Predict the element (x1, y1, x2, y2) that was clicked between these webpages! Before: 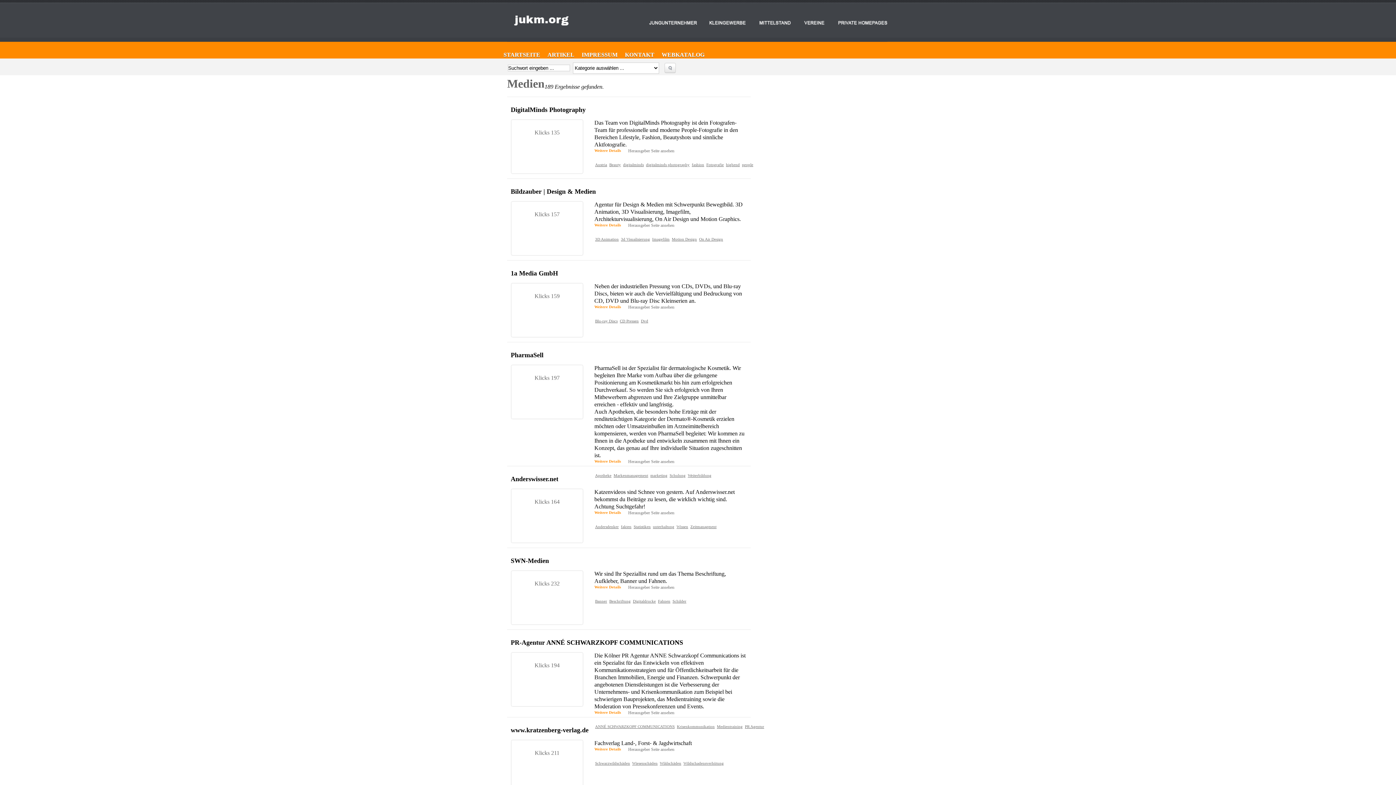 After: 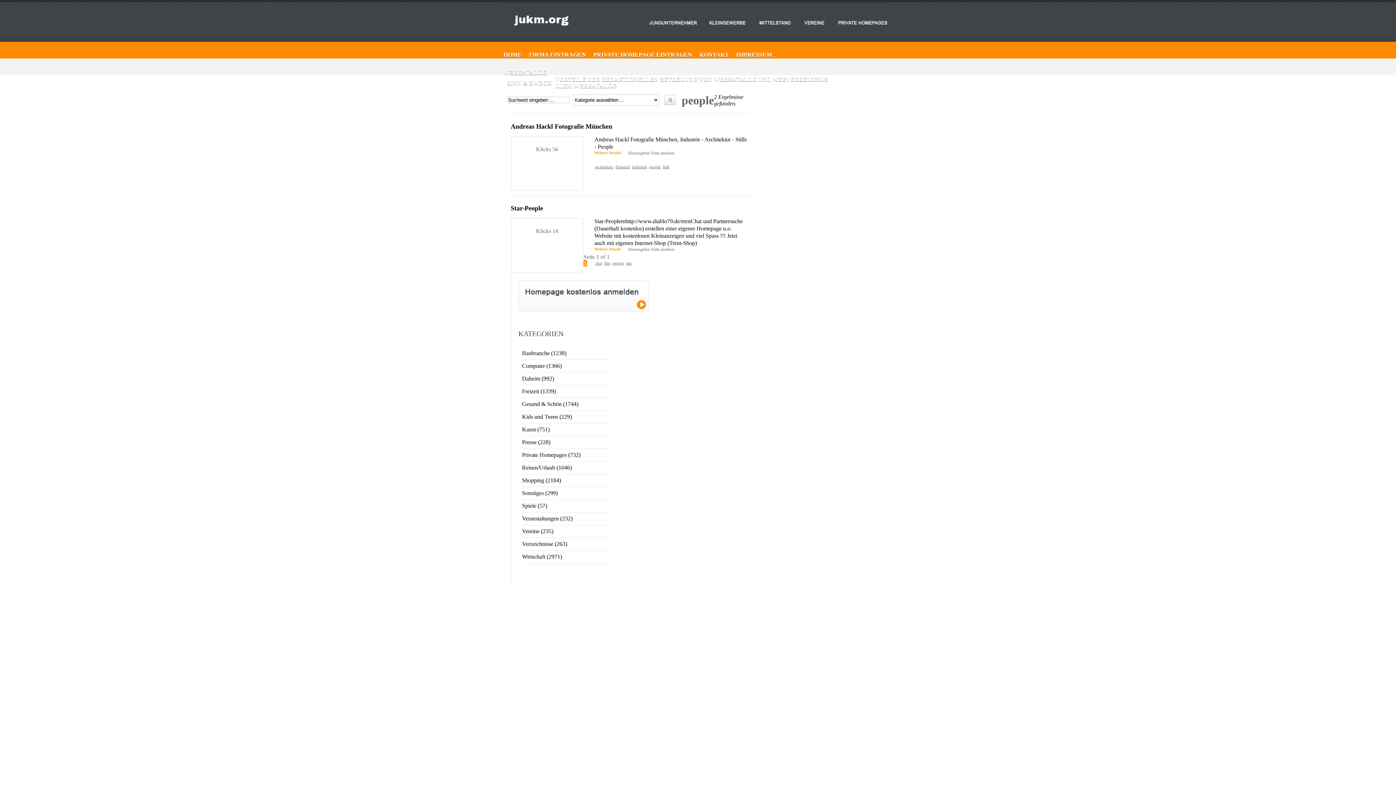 Action: bbox: (741, 161, 754, 168) label: people